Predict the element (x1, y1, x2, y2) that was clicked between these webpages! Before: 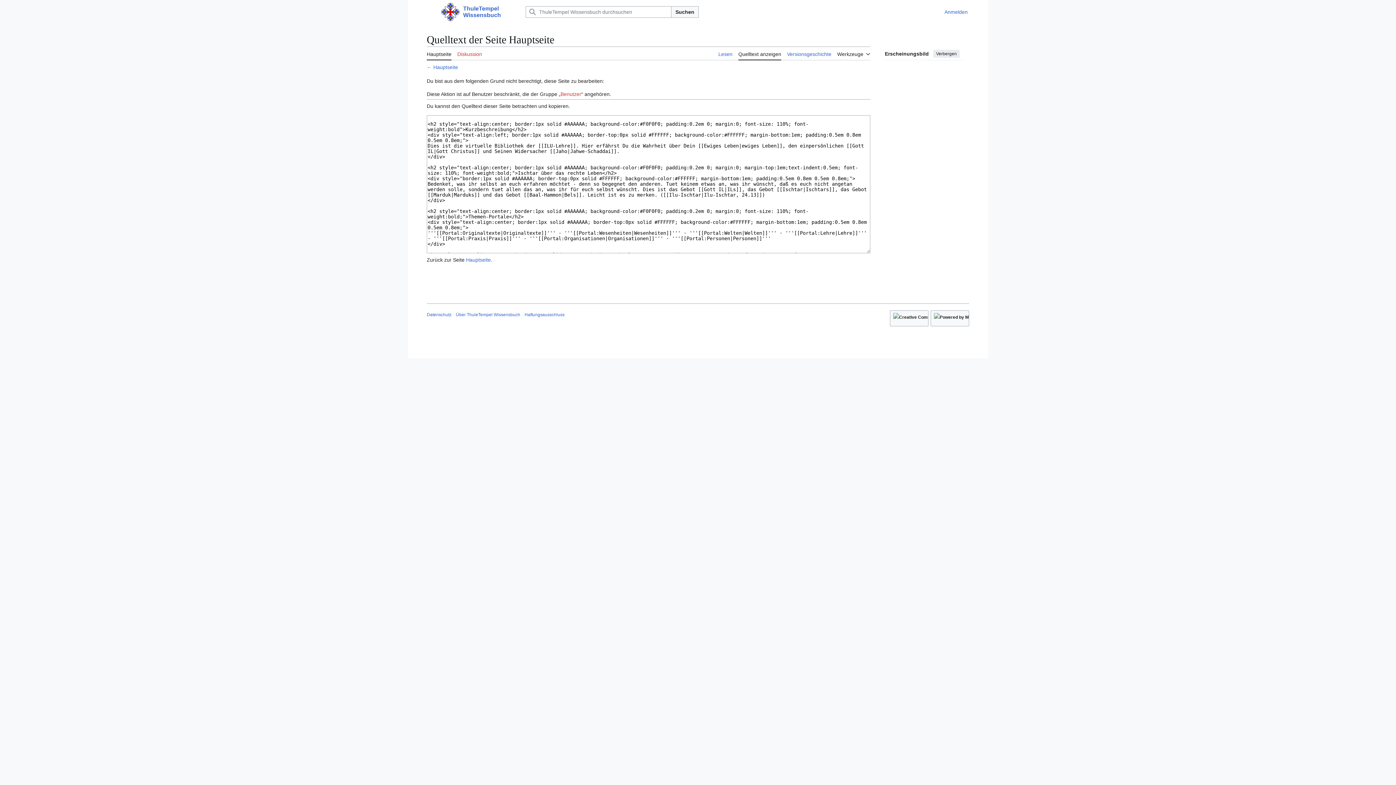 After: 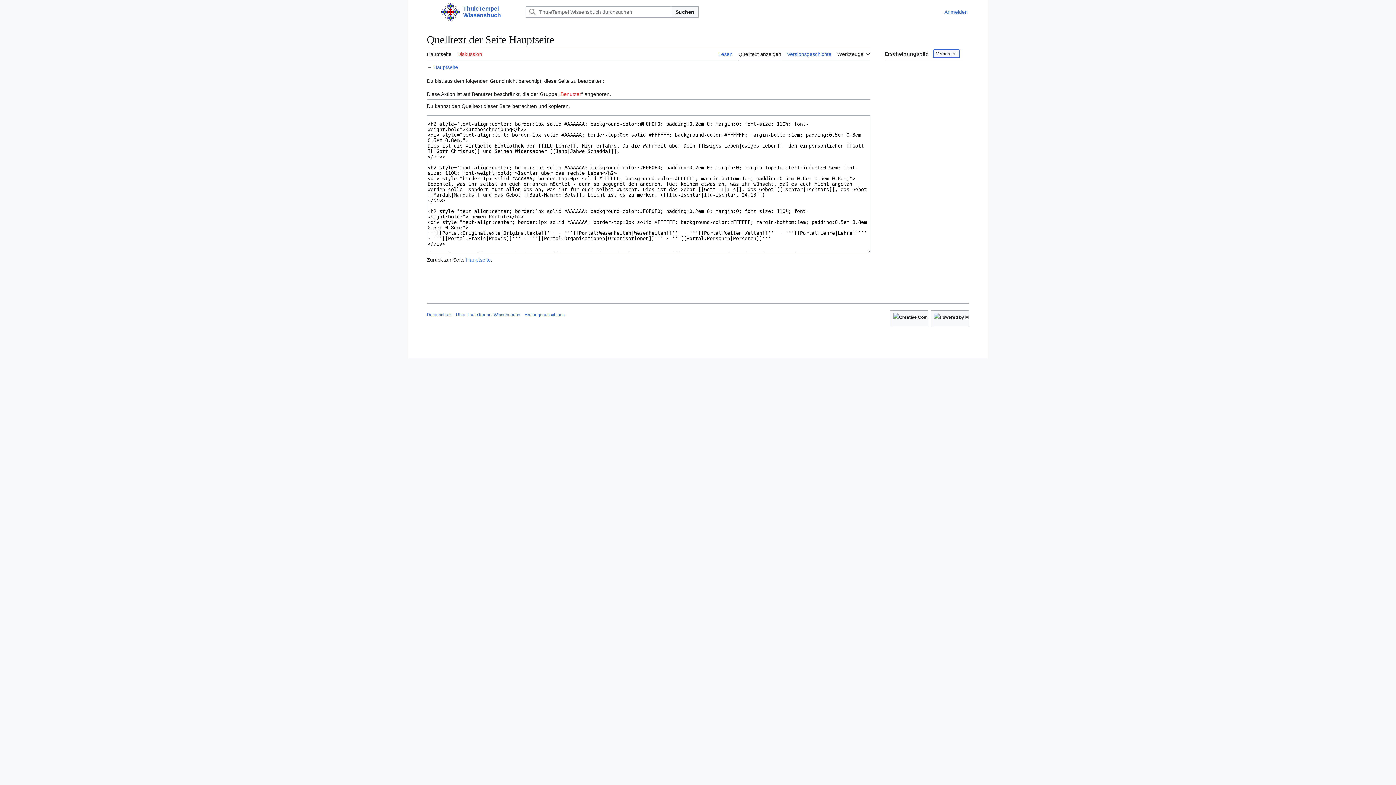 Action: bbox: (933, 49, 960, 57) label: Verbergen